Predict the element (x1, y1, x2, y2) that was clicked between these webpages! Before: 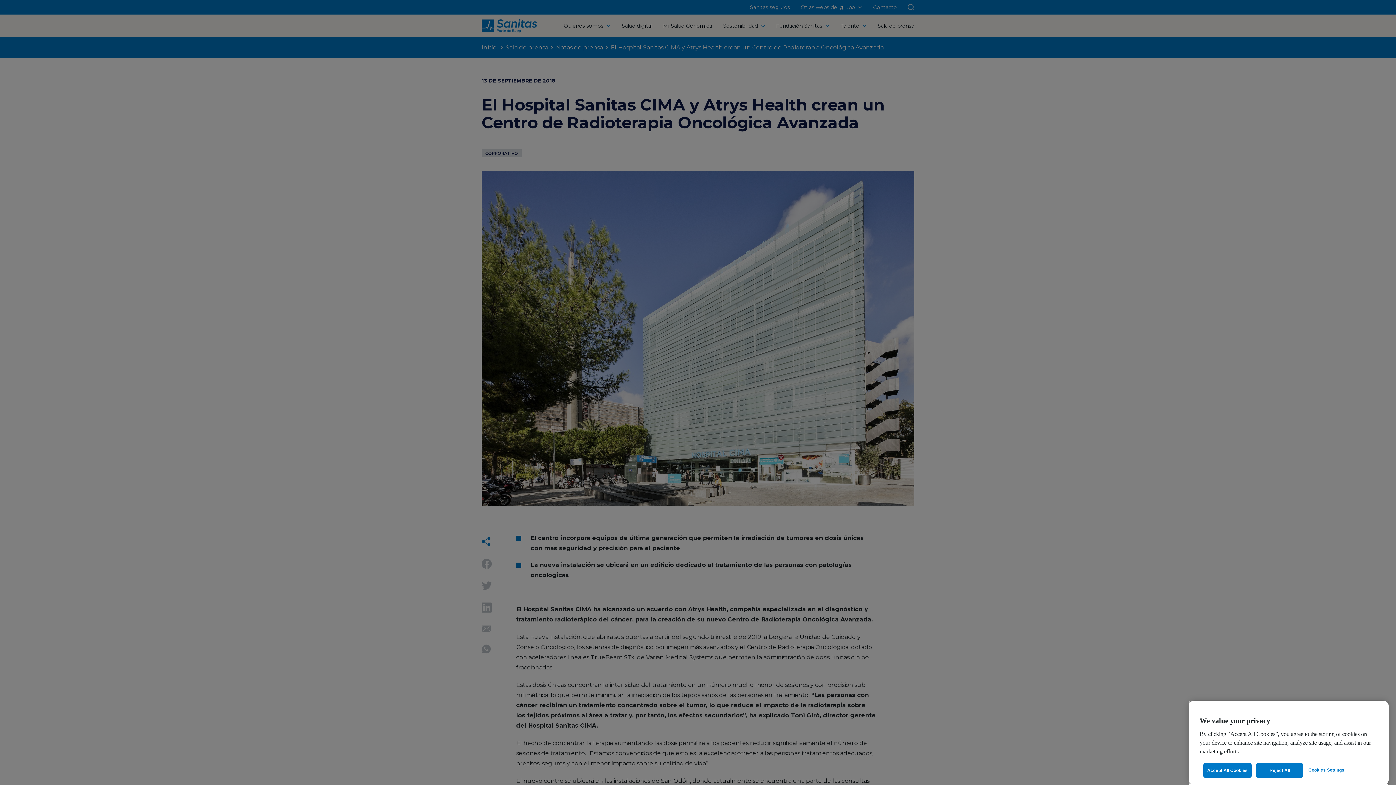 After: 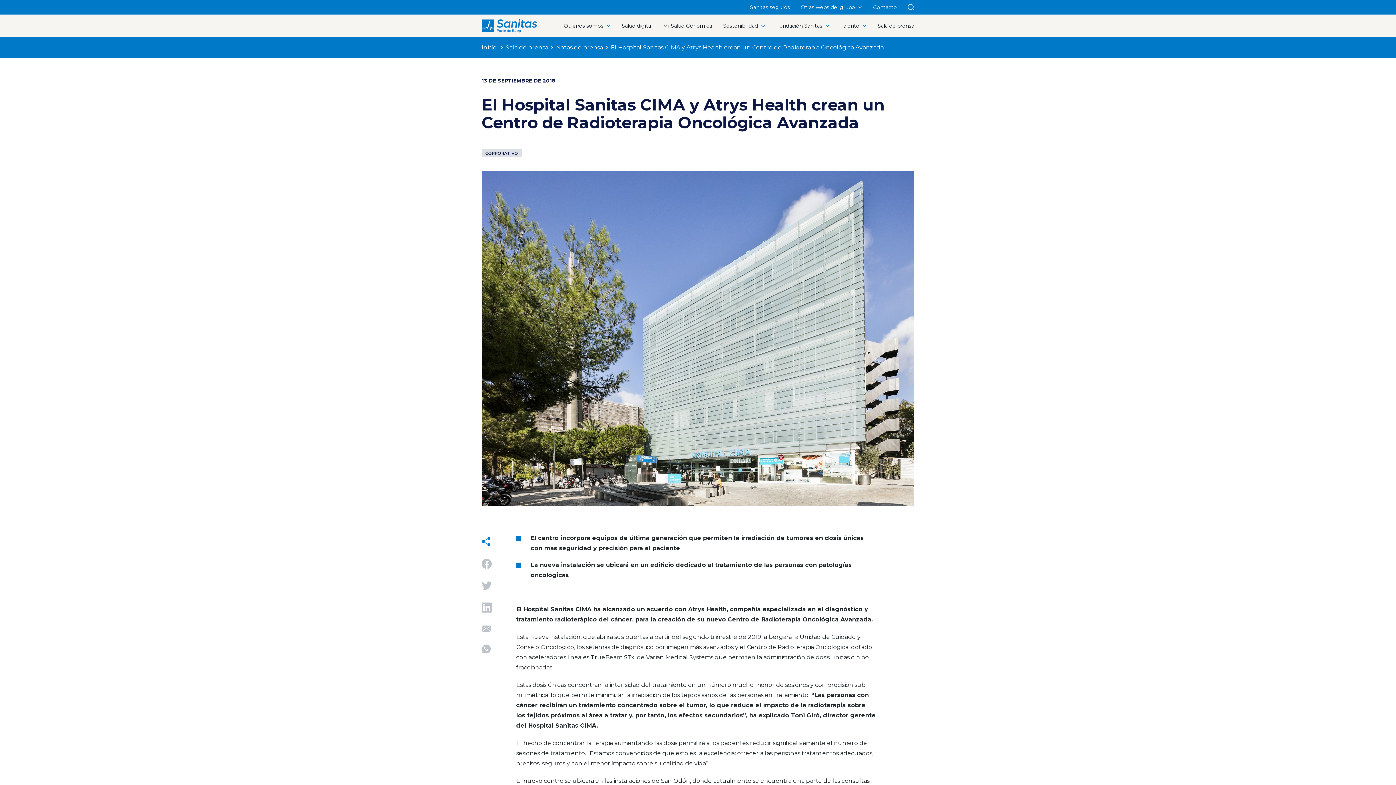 Action: bbox: (1256, 763, 1303, 778) label: Reject All